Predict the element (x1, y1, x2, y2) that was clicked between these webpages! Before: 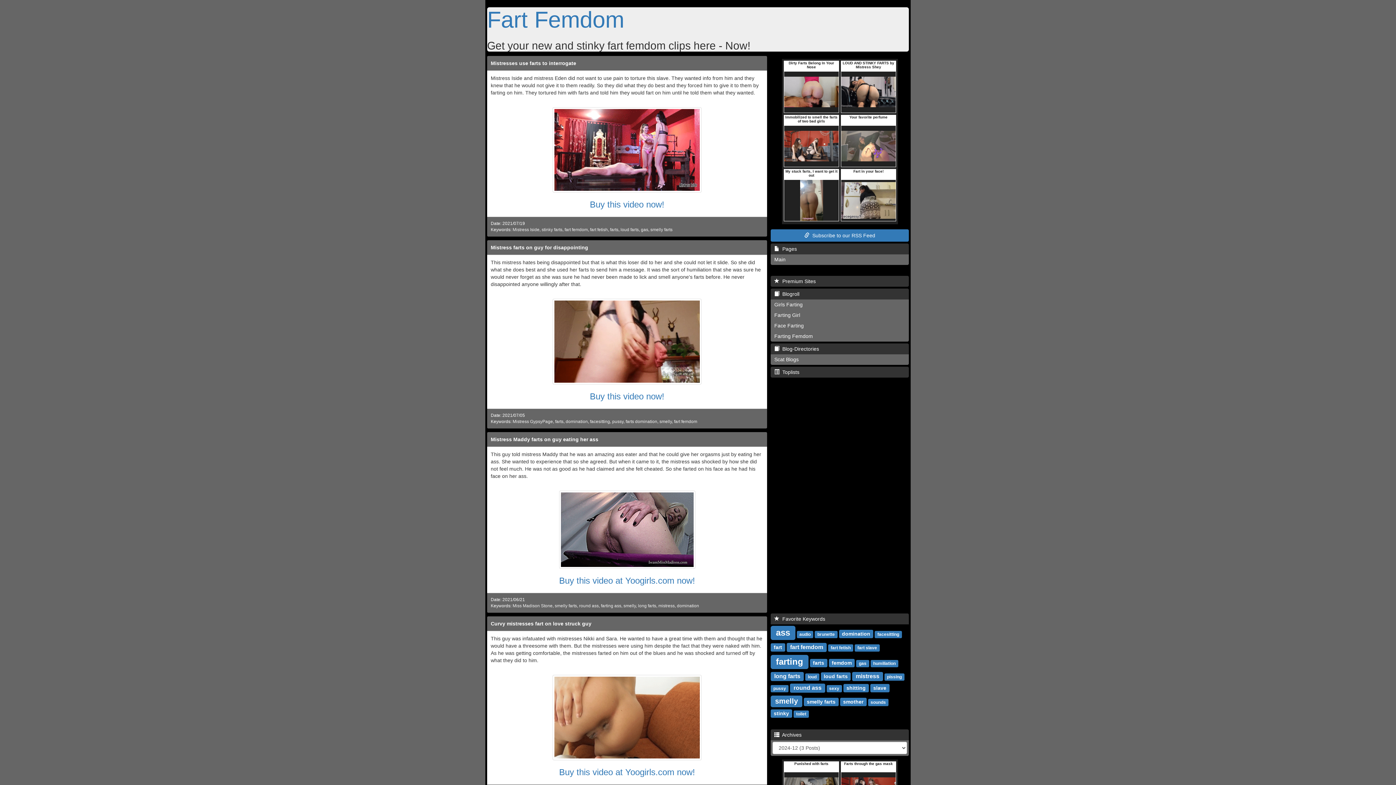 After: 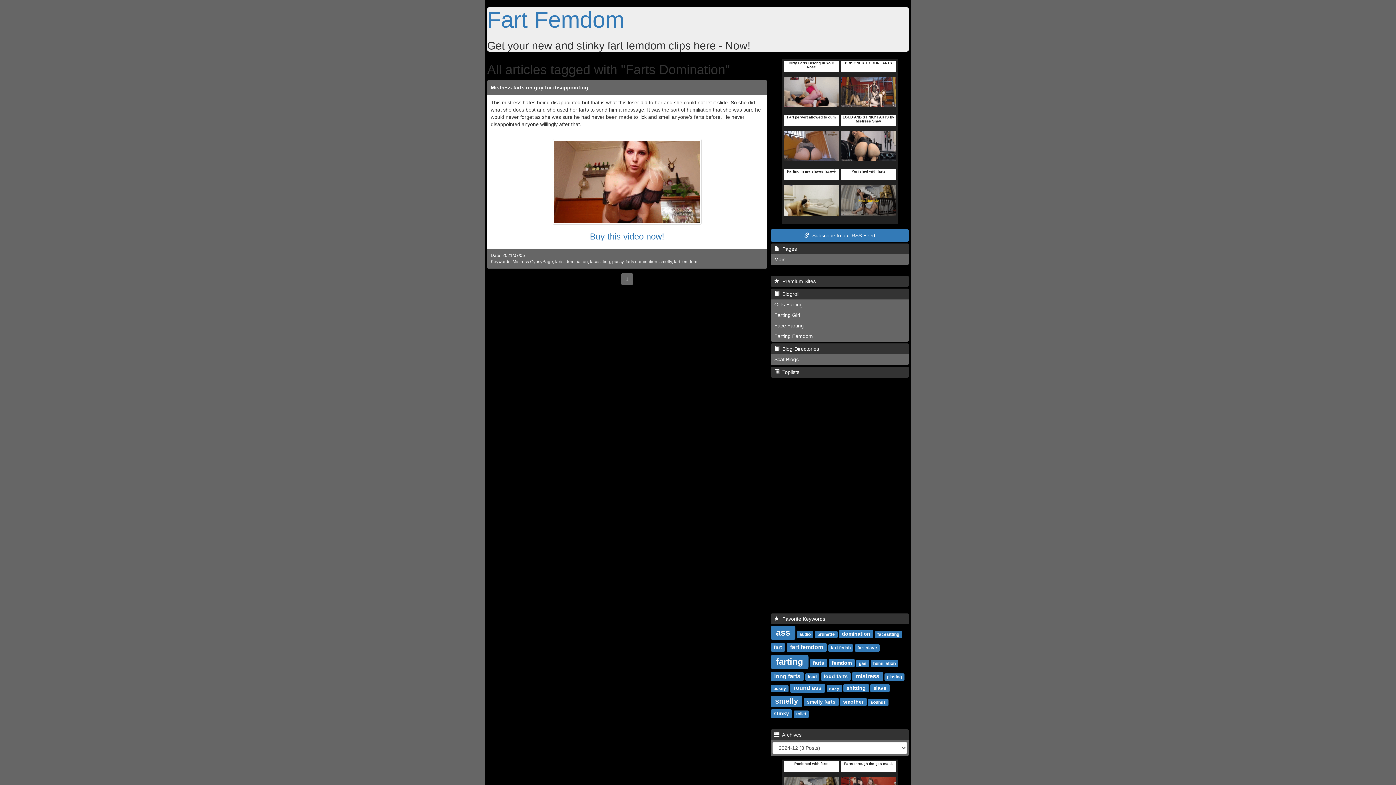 Action: label: farts domination bbox: (625, 419, 657, 424)